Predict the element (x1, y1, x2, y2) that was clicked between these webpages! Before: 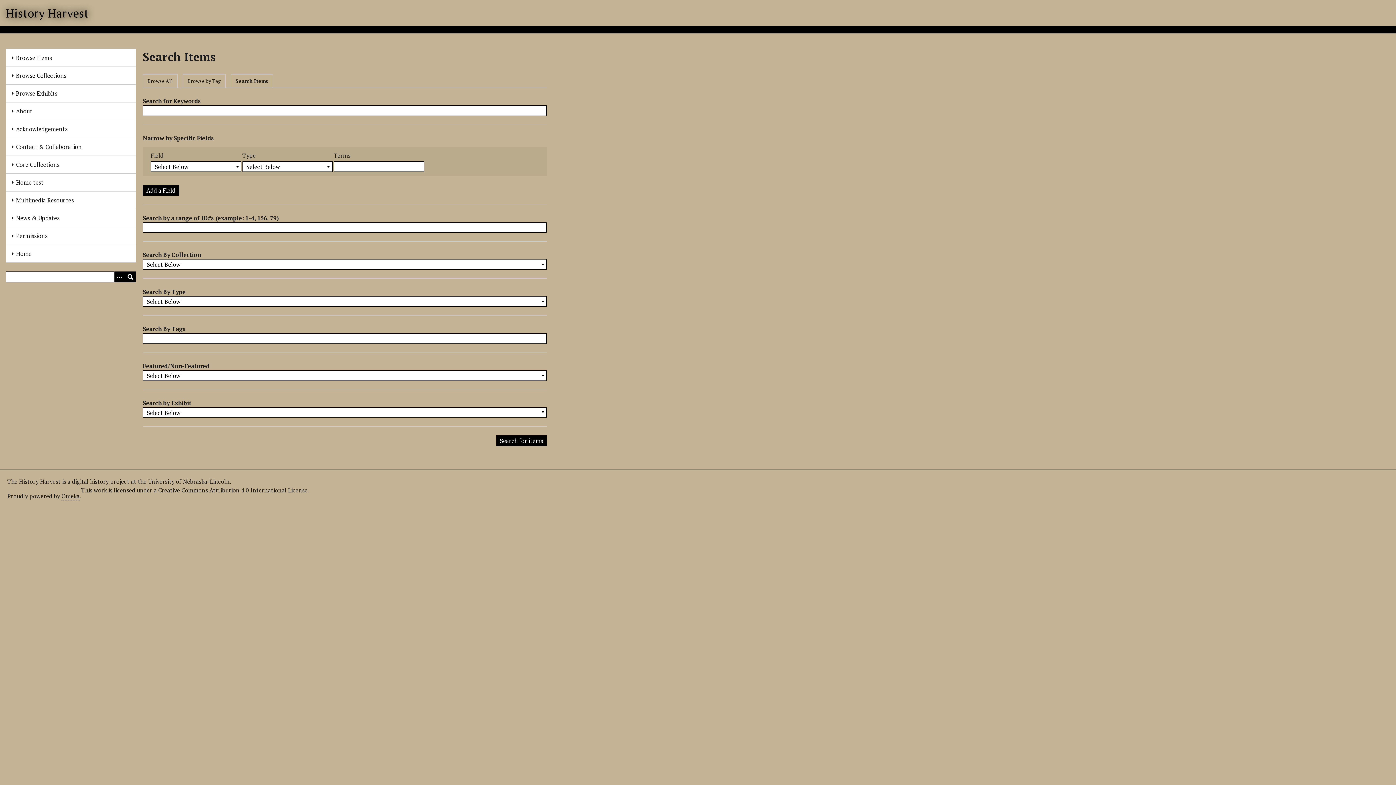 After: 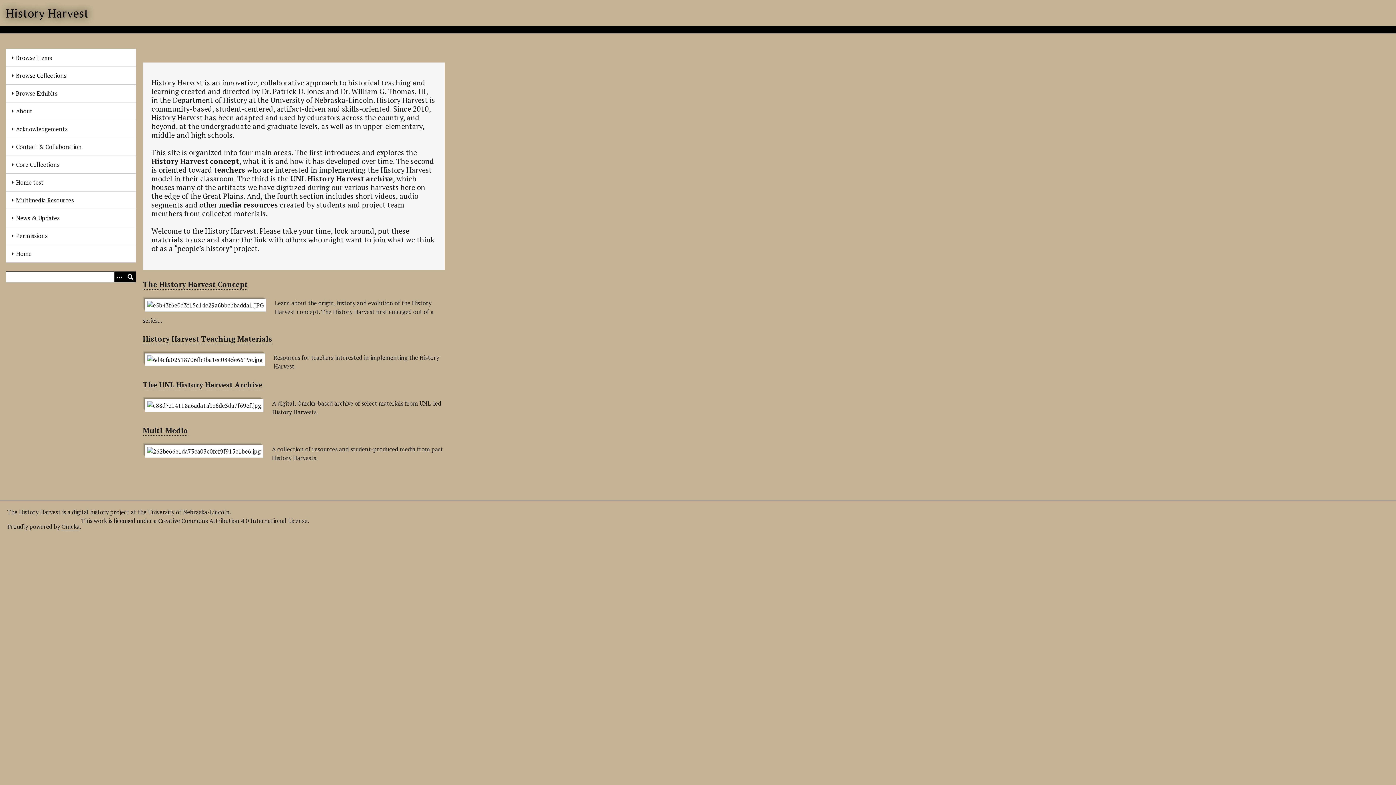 Action: label: History Harvest bbox: (5, 5, 88, 20)